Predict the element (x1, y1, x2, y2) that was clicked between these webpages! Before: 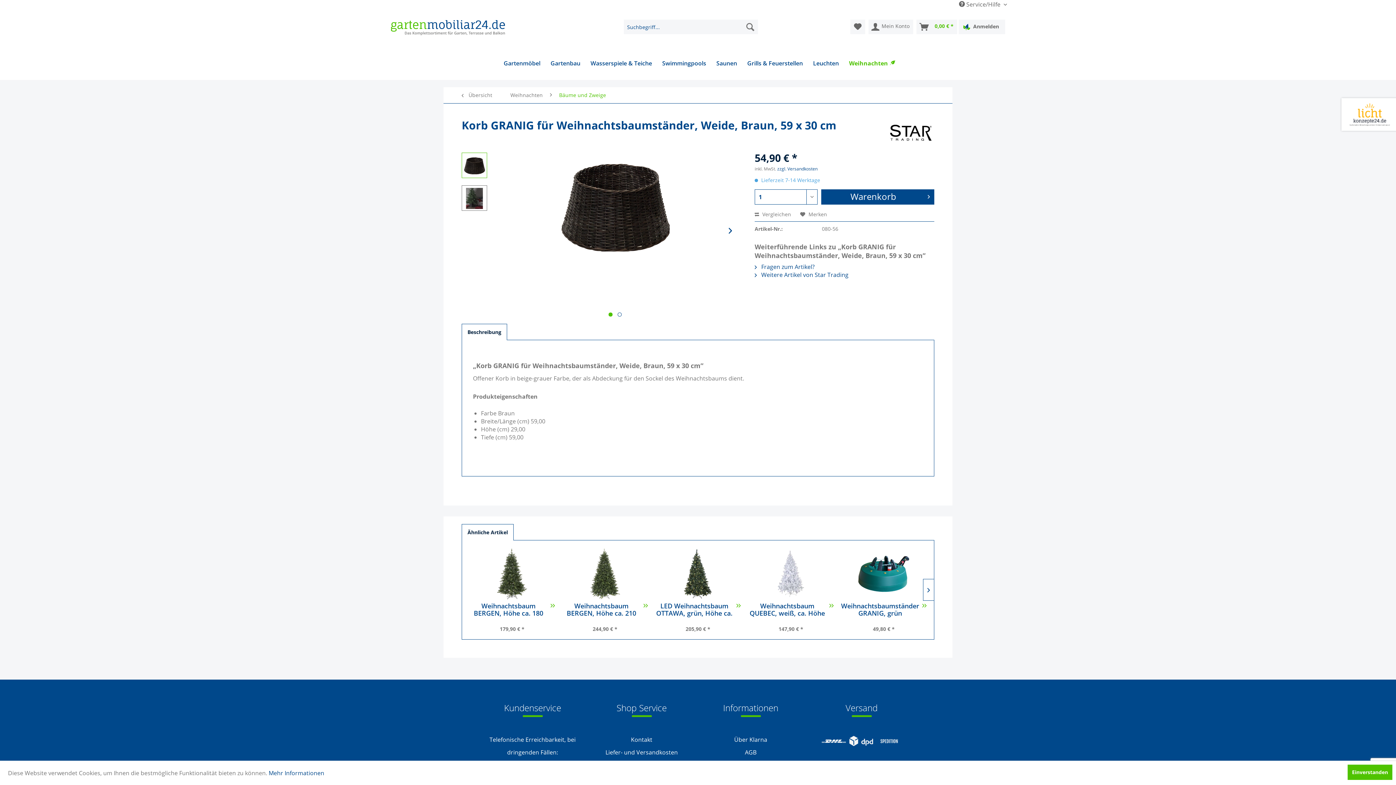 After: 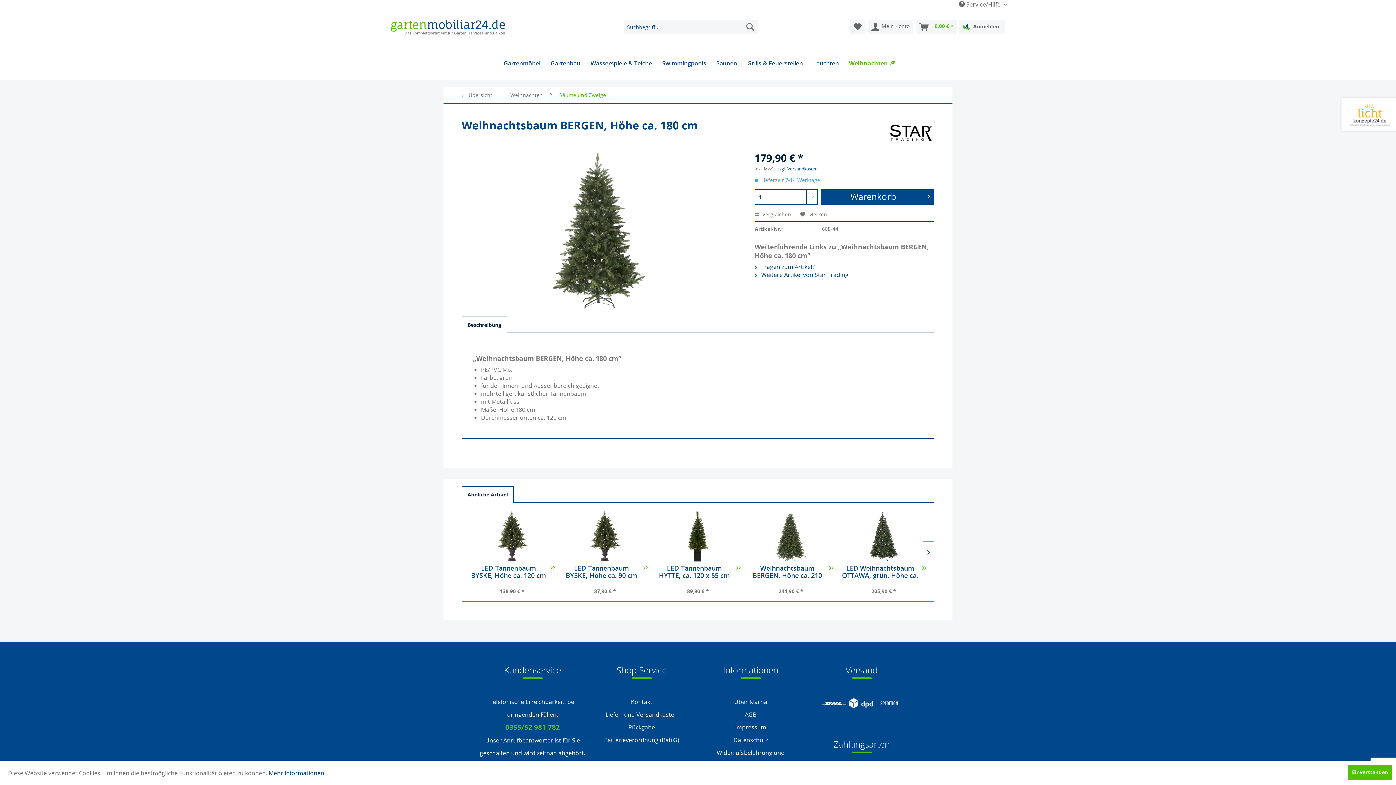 Action: bbox: (469, 602, 555, 618) label: Weihnachtsbaum BERGEN, Höhe ca. 180 cm